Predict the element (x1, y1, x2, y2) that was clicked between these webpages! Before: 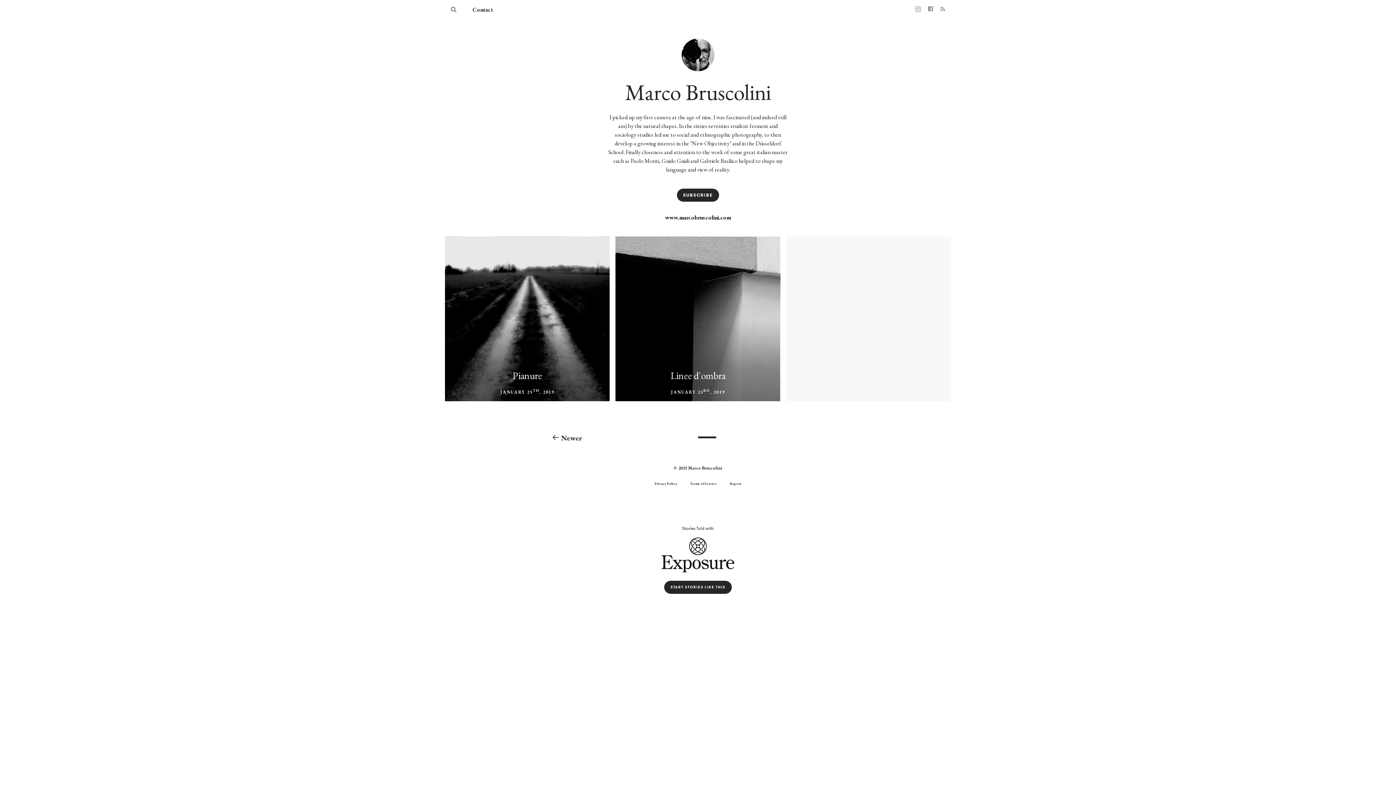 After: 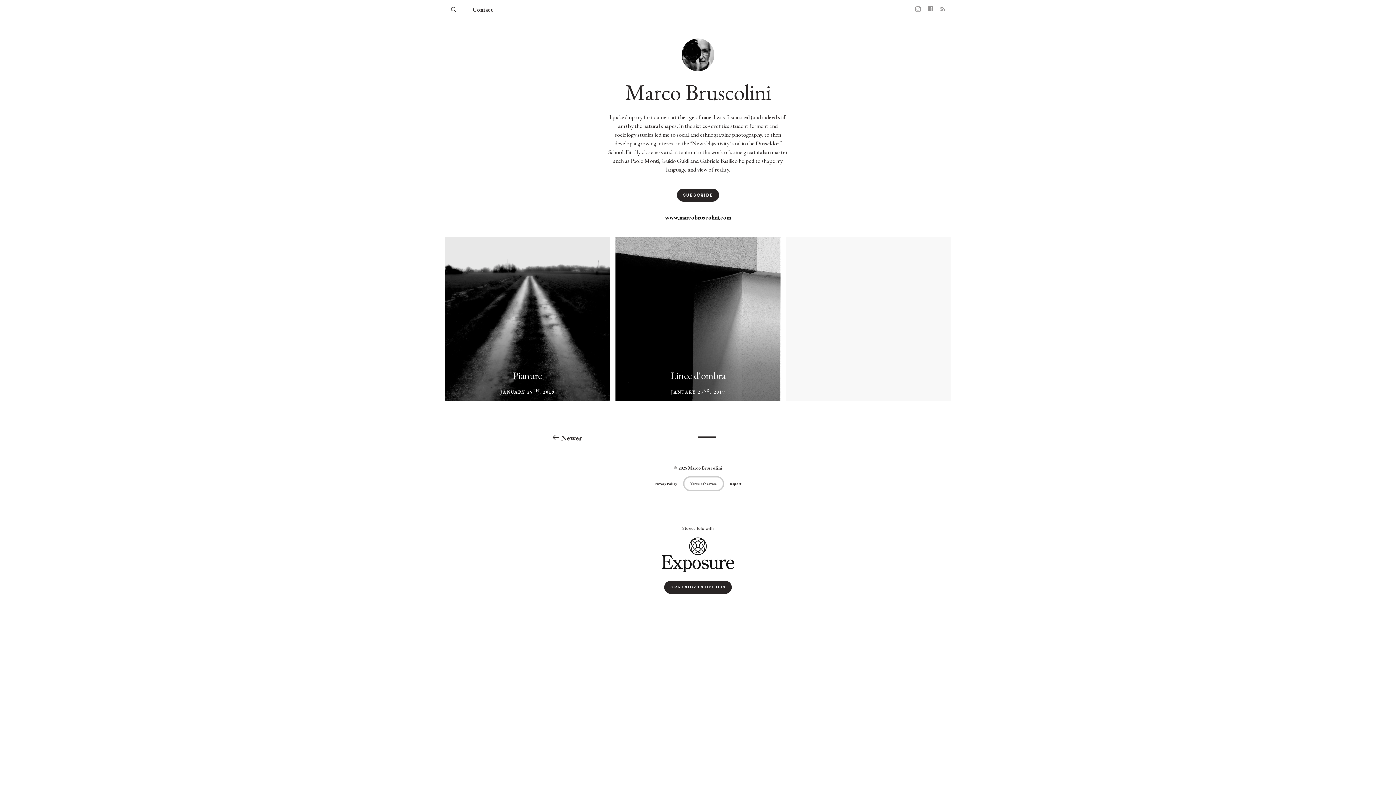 Action: label: Terms of Service bbox: (684, 477, 723, 490)